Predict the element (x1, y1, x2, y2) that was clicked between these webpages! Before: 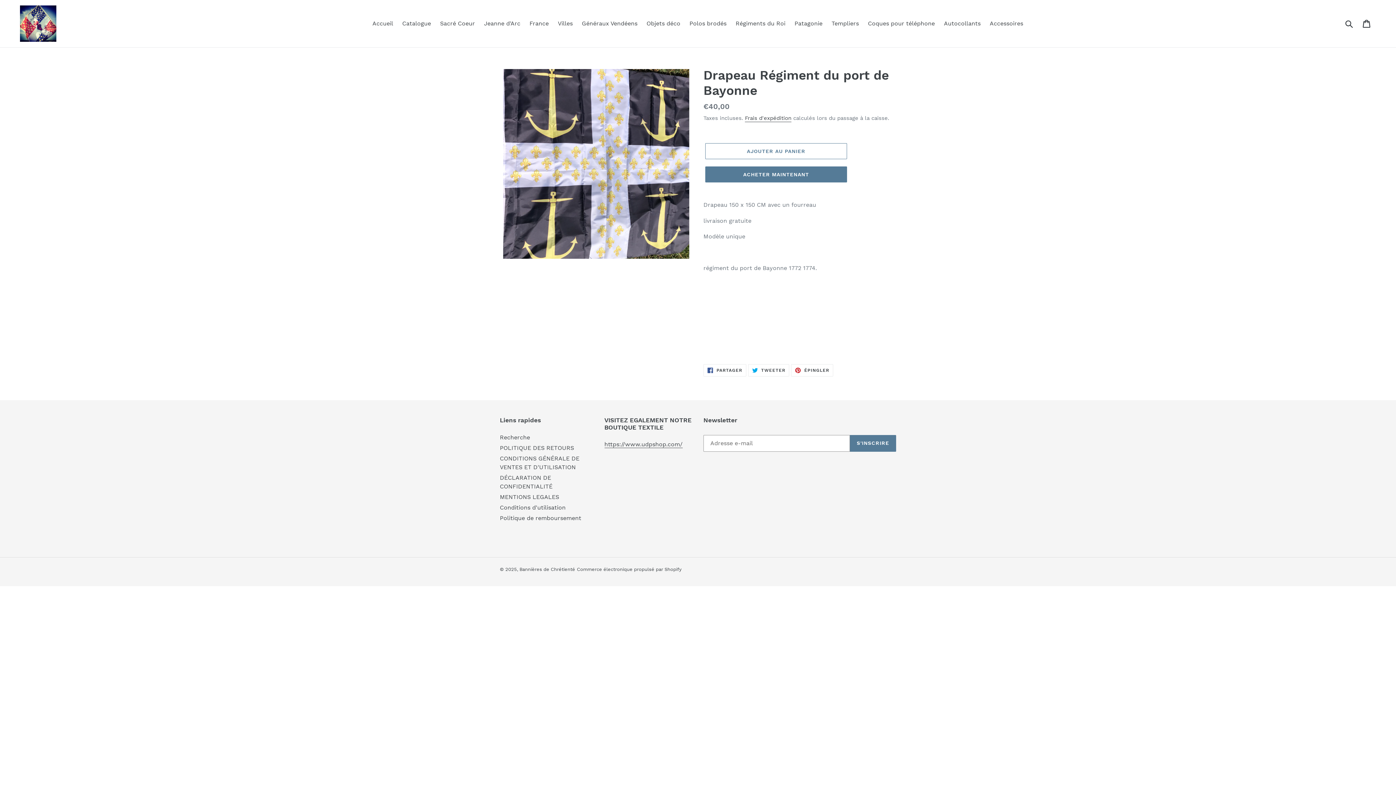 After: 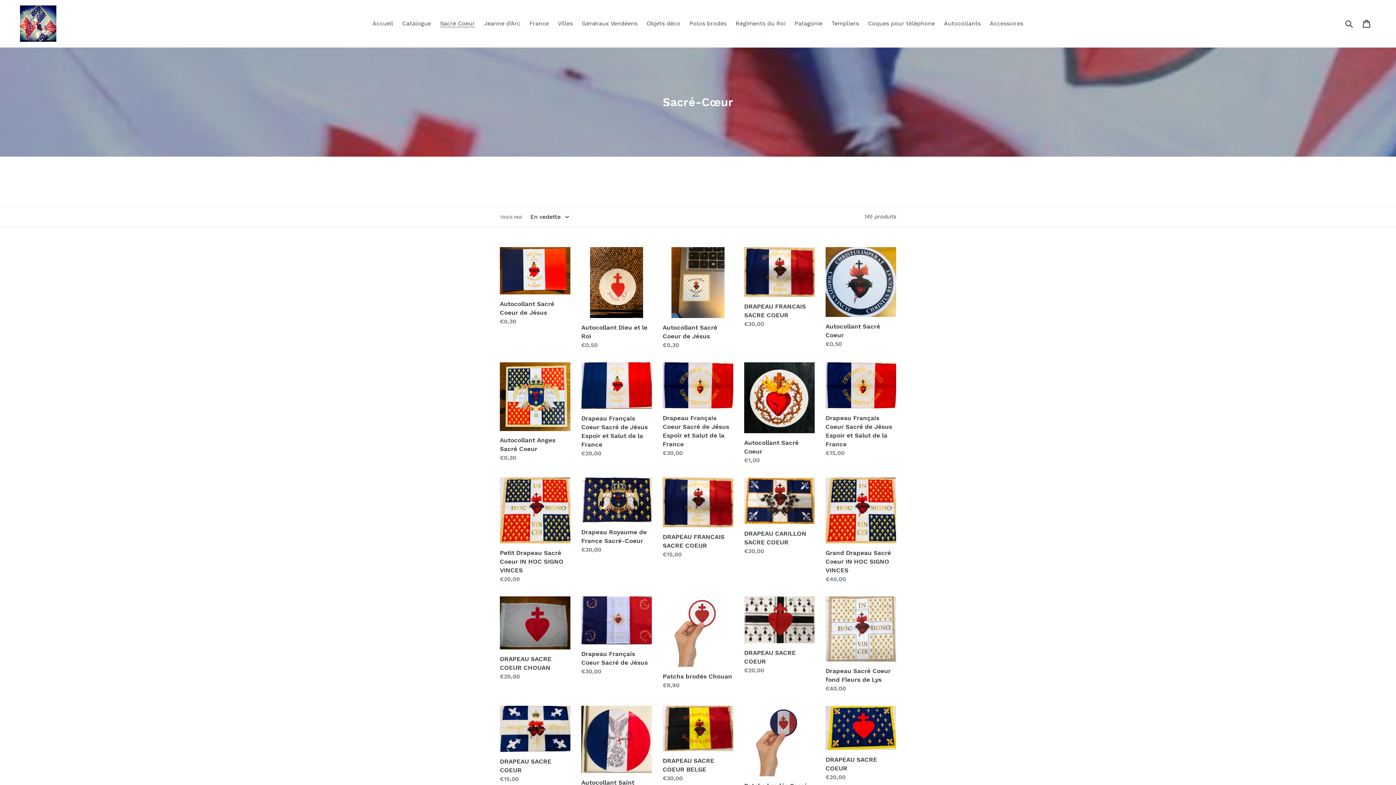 Action: label: Sacré Coeur bbox: (436, 18, 478, 29)